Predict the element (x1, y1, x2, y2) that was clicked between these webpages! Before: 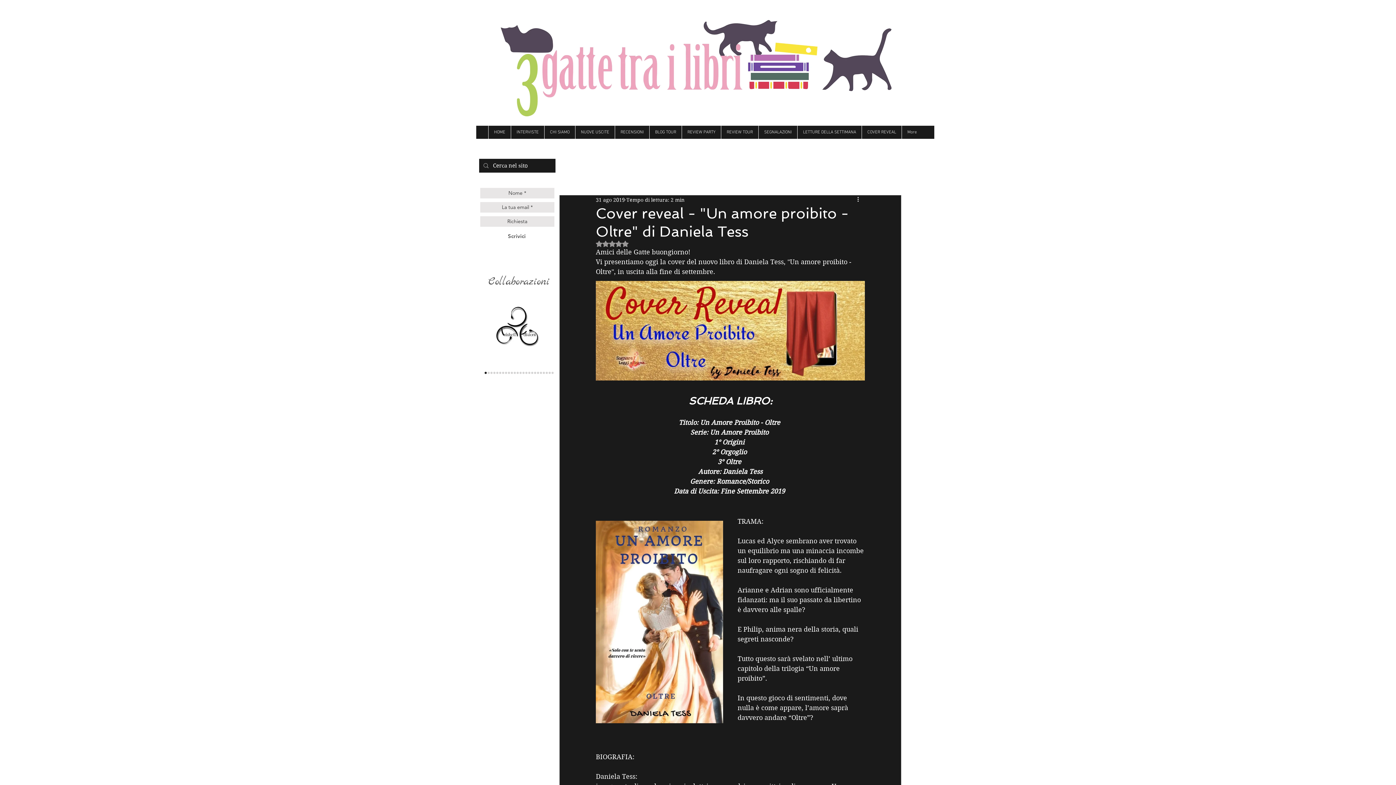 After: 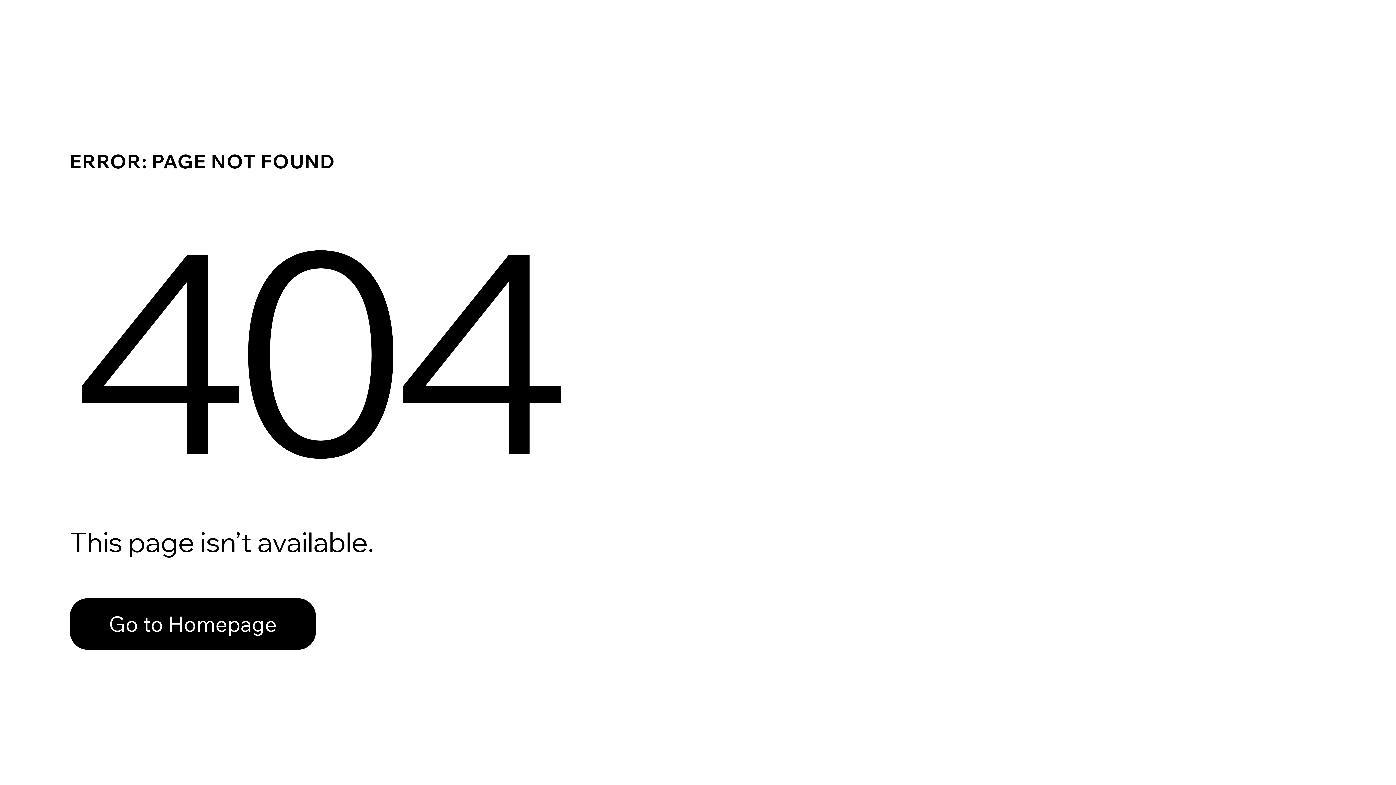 Action: label: cigno bbox: (513, 372, 515, 374)